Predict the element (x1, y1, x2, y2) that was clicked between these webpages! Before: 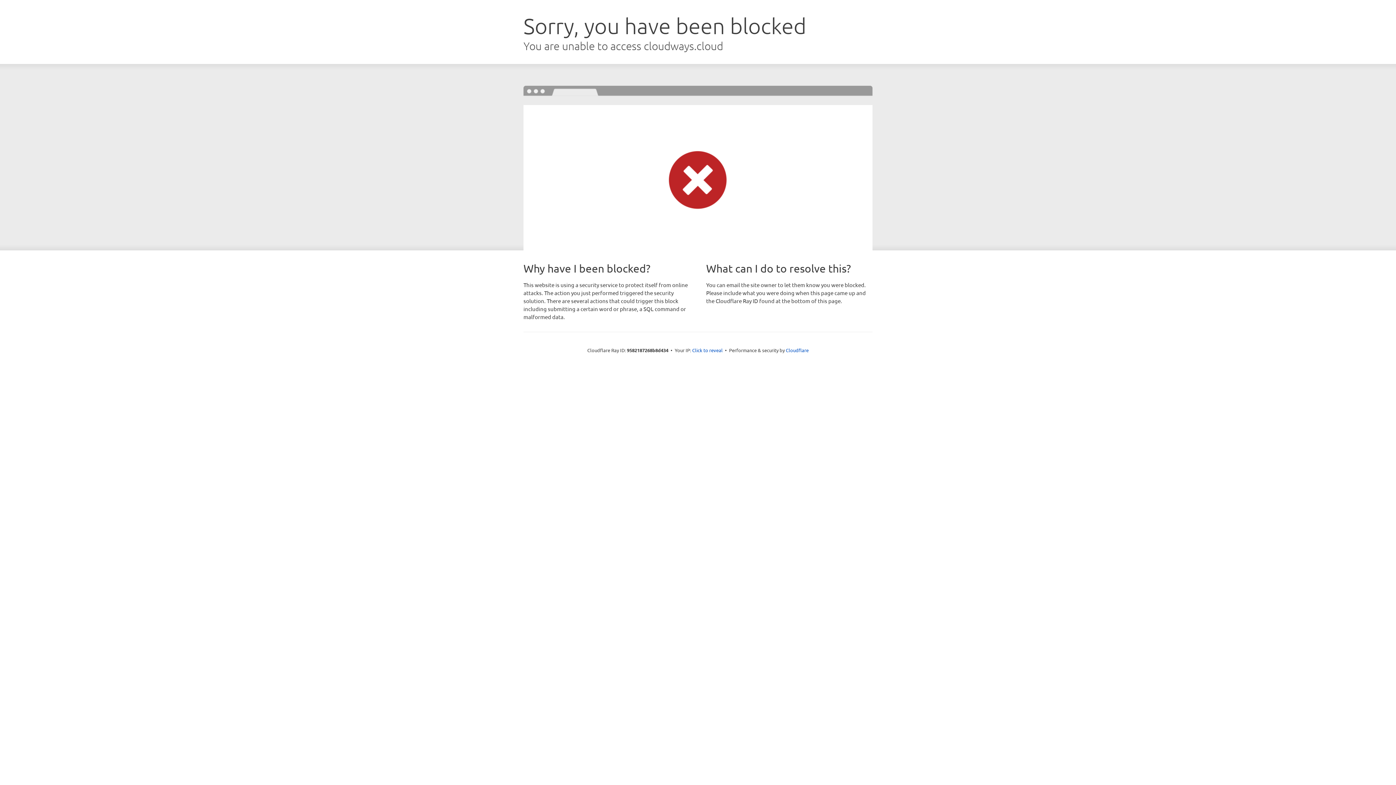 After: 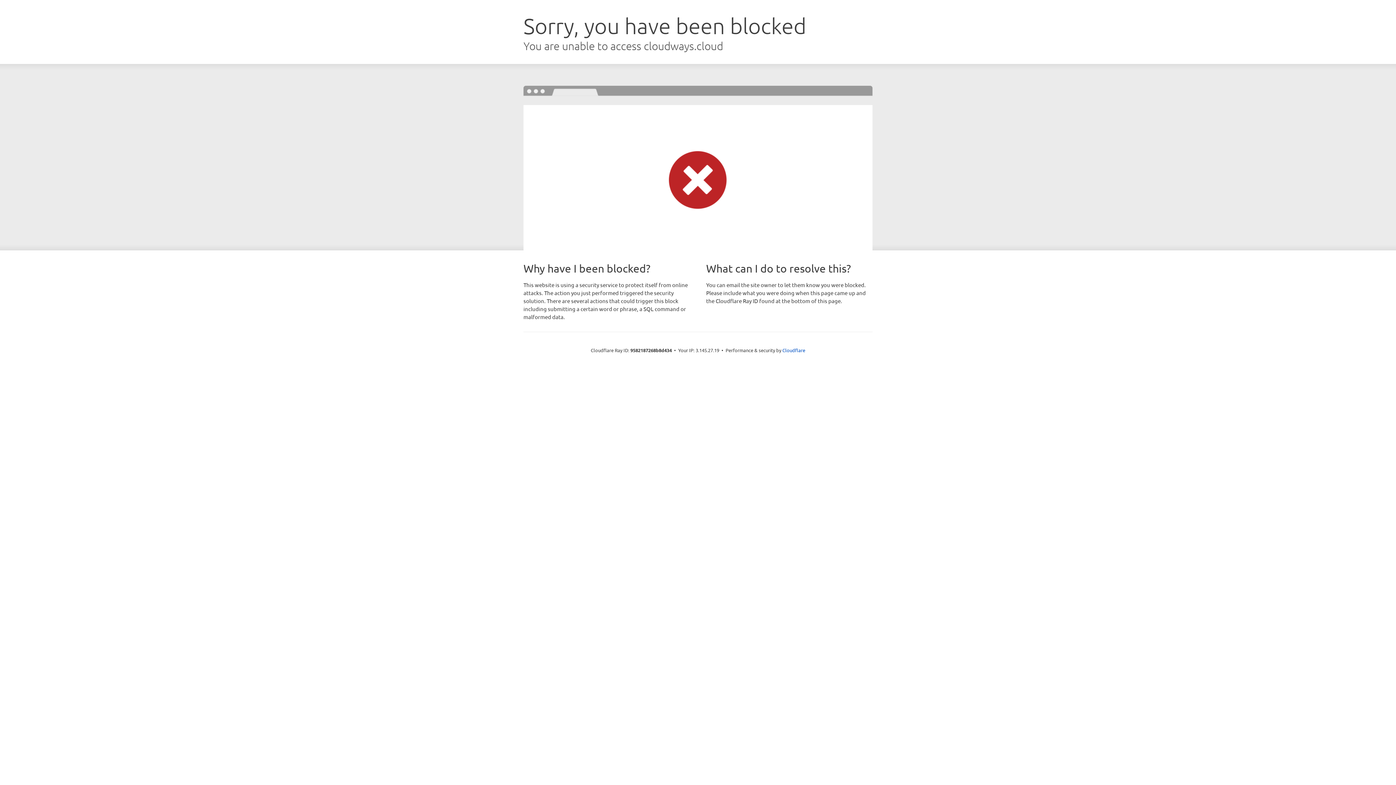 Action: bbox: (692, 346, 722, 353) label: Click to reveal